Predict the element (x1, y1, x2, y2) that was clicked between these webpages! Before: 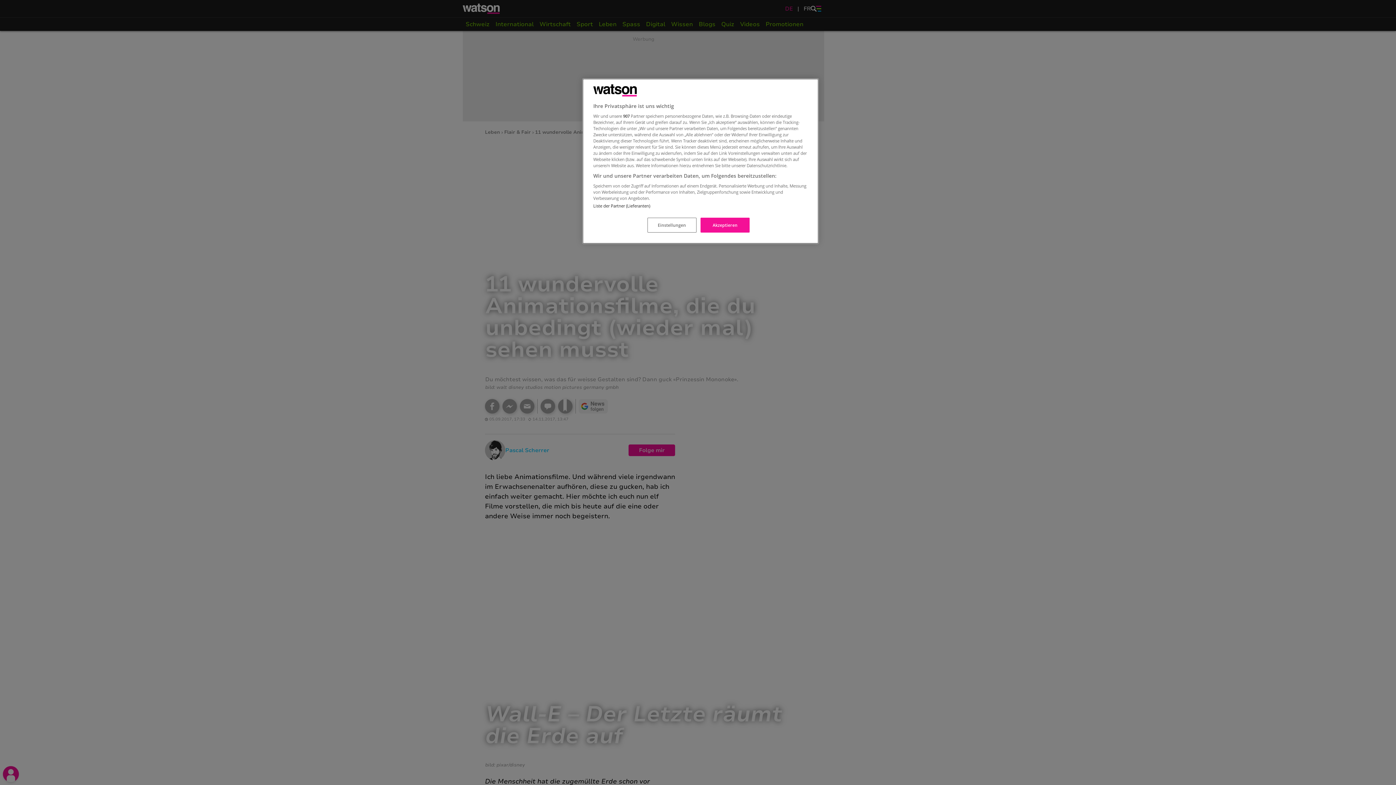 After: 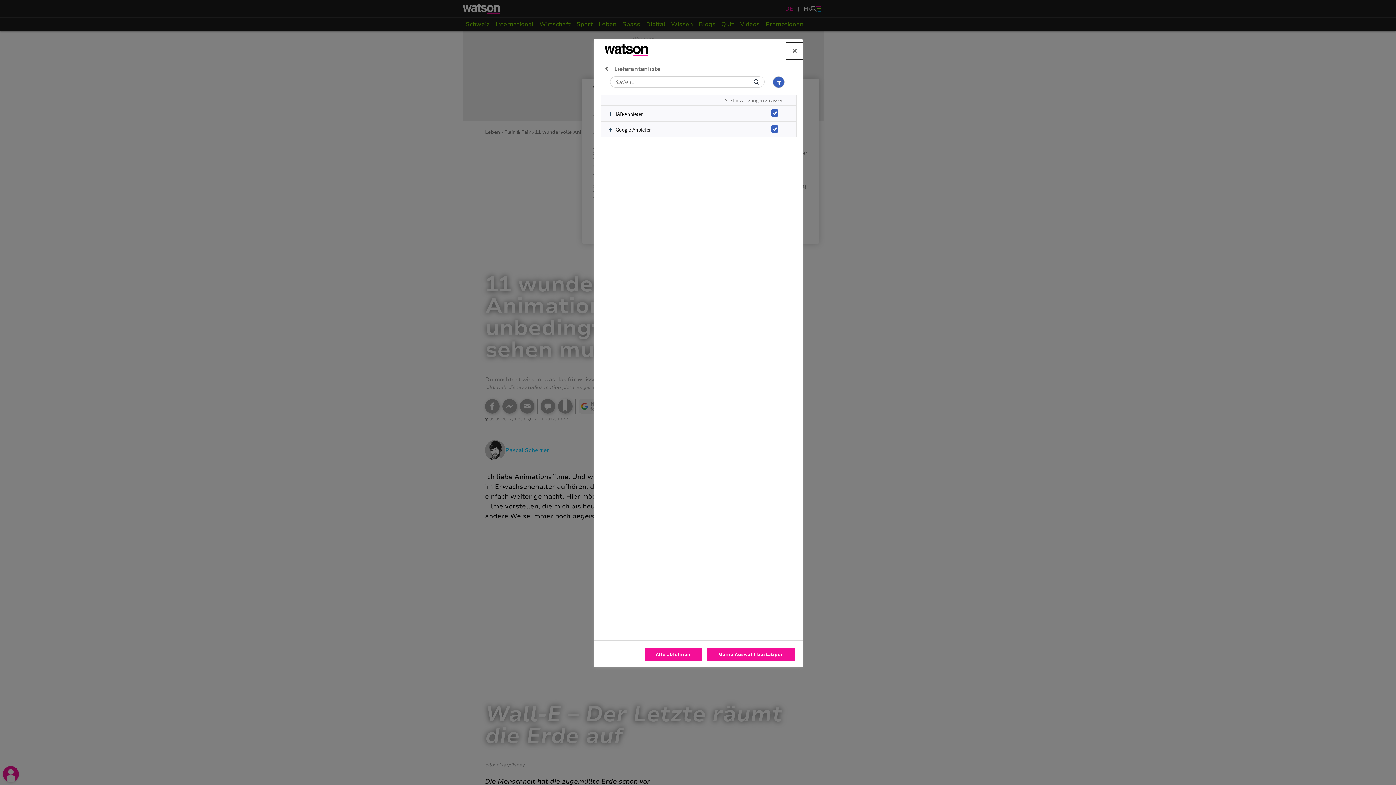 Action: bbox: (593, 203, 650, 208) label: Liste der Partner (Lieferanten)